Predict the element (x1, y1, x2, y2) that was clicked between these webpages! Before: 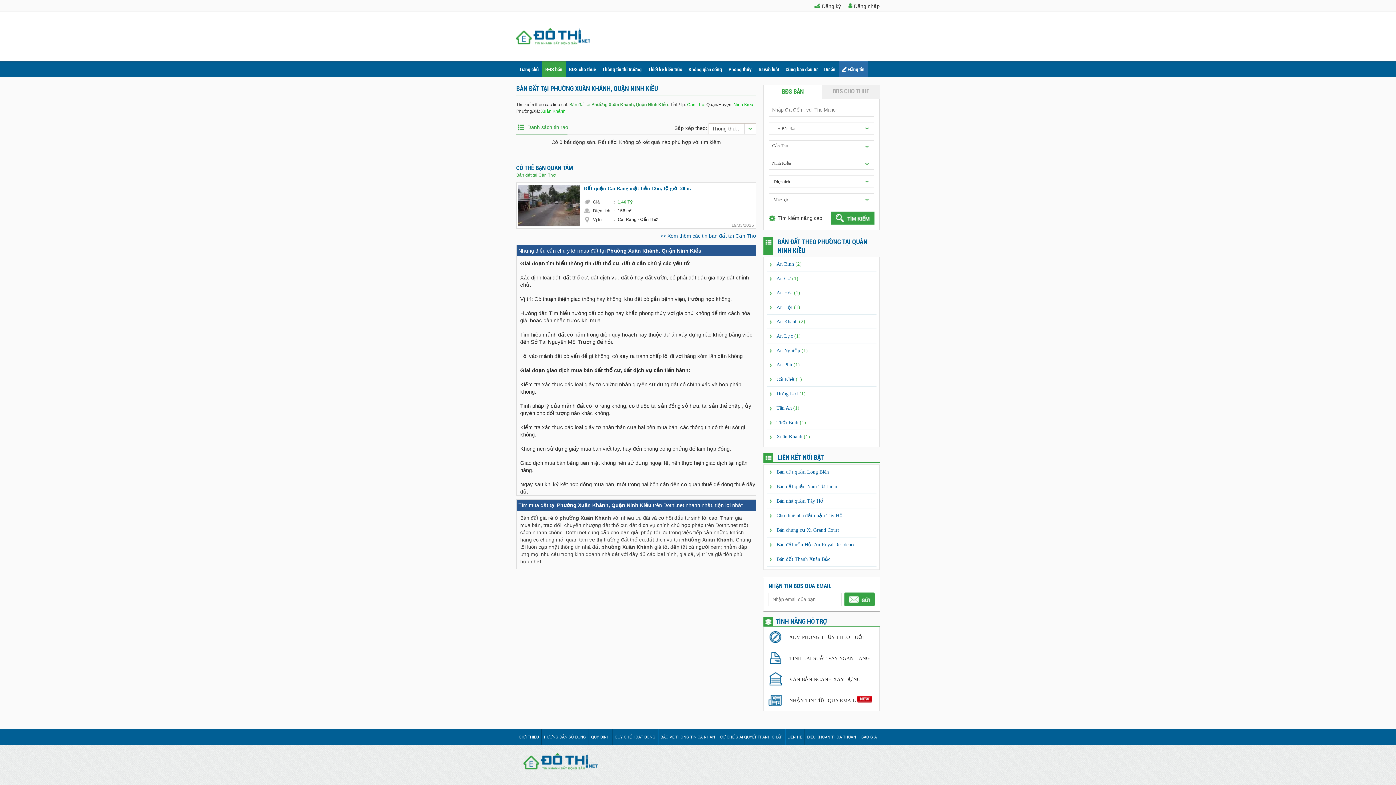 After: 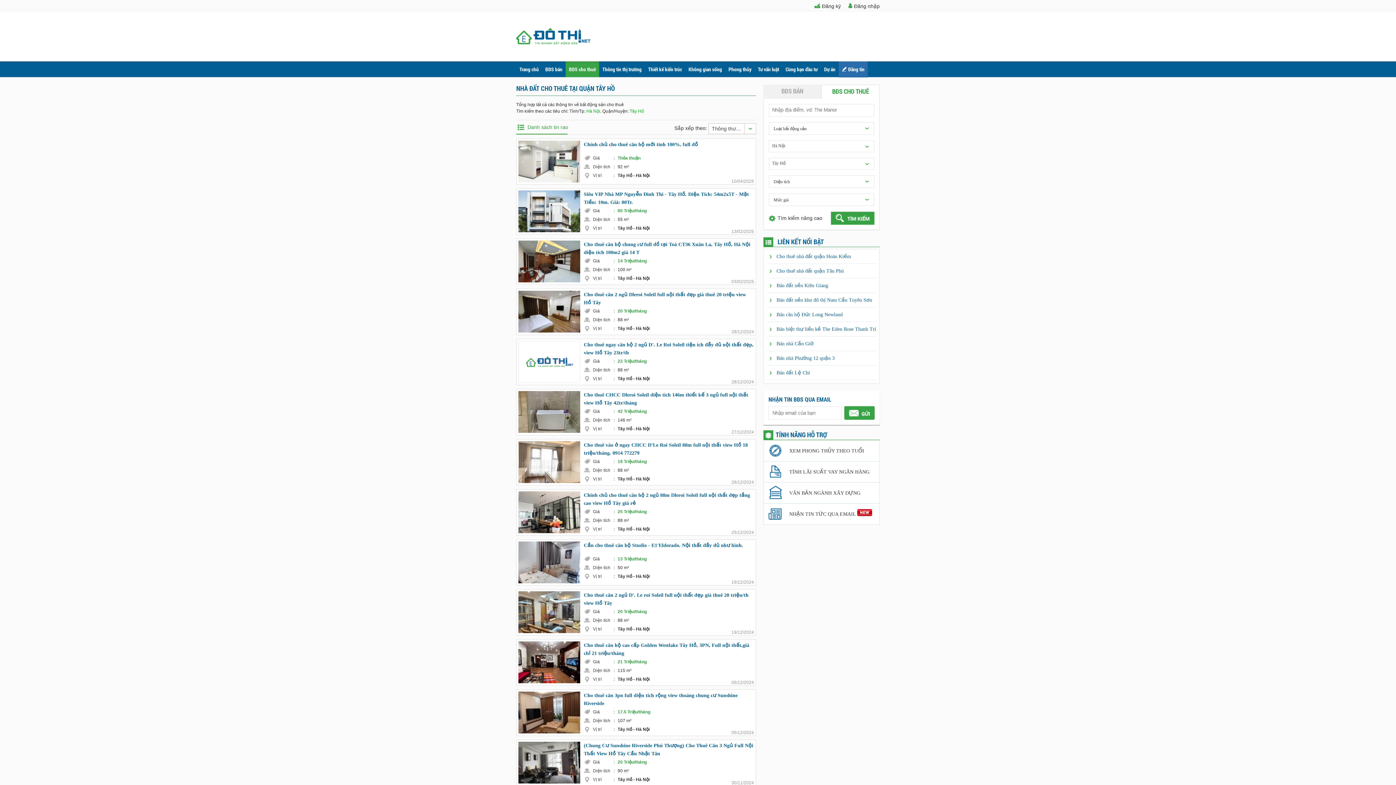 Action: label: Cho thuê nhà đất quận Tây Hồ bbox: (776, 513, 842, 518)